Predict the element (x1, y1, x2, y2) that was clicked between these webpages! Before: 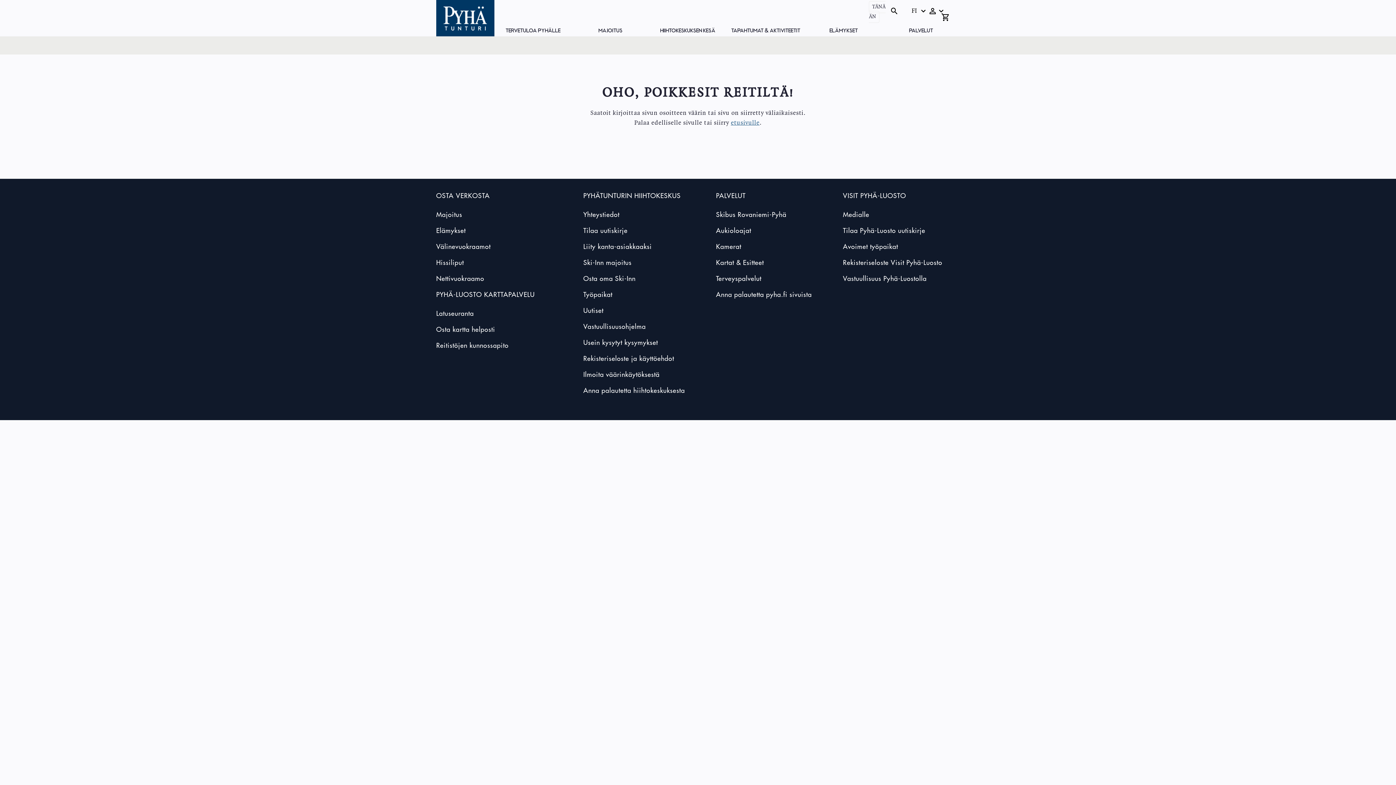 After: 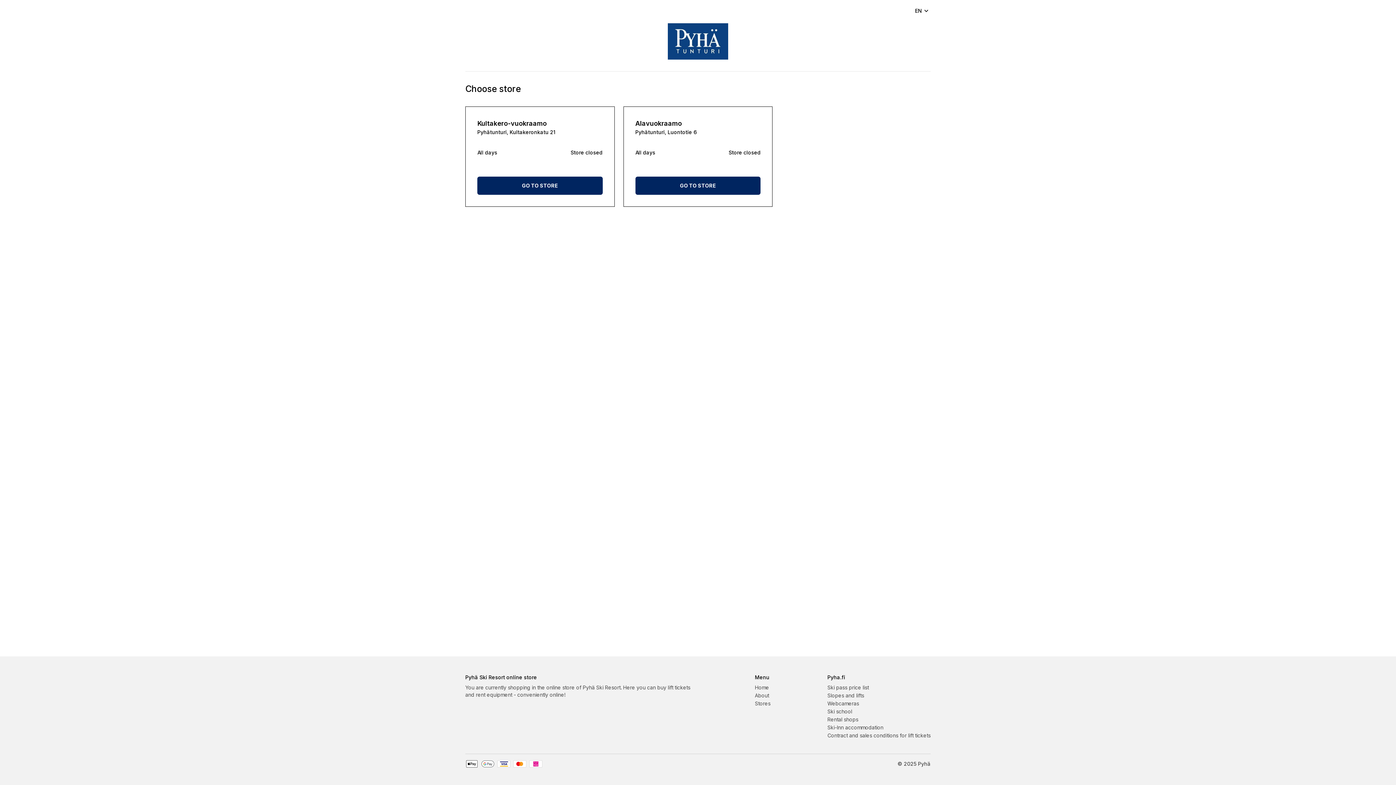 Action: bbox: (436, 275, 484, 282) label: Nettivuokraamo